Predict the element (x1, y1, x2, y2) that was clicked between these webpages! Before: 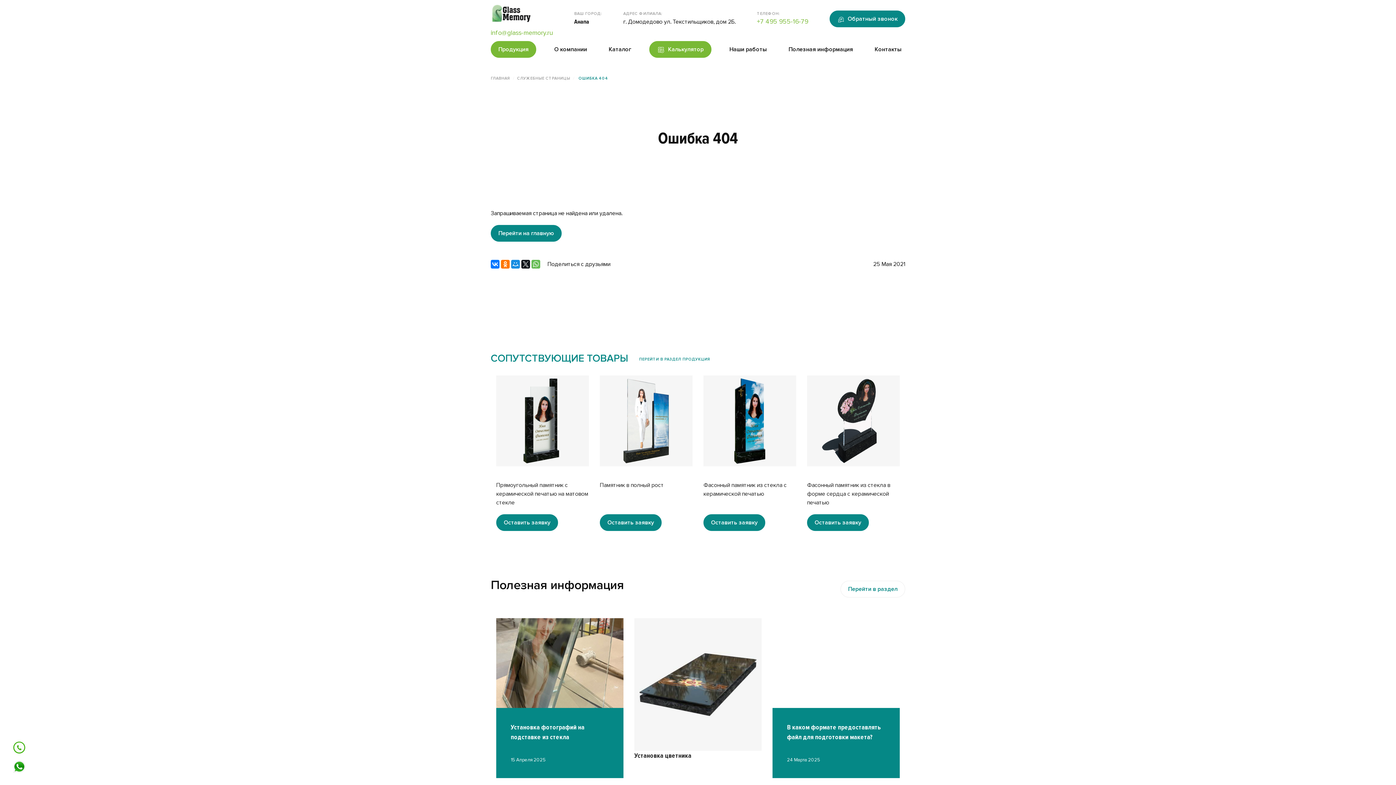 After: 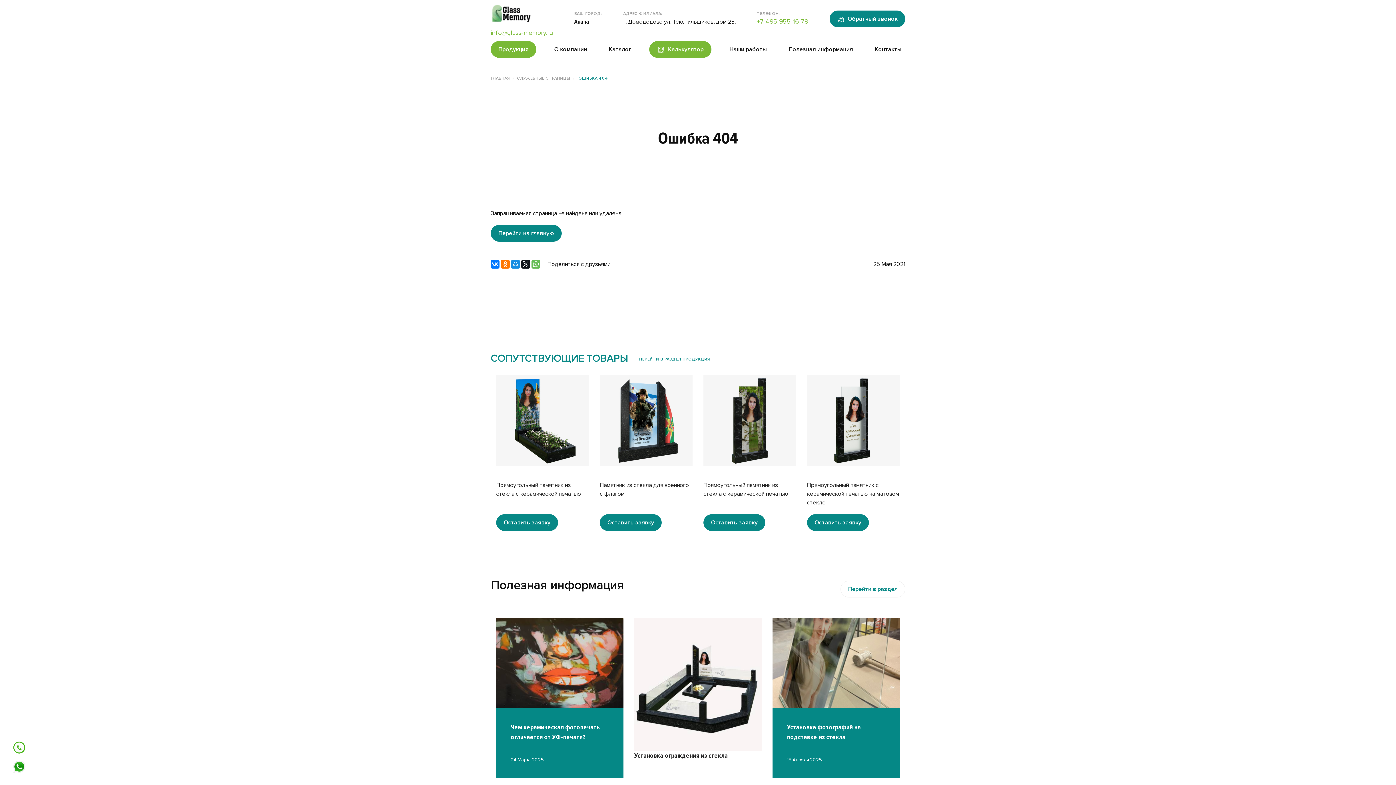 Action: bbox: (490, 28, 553, 36) label: info@glass-memory.ru